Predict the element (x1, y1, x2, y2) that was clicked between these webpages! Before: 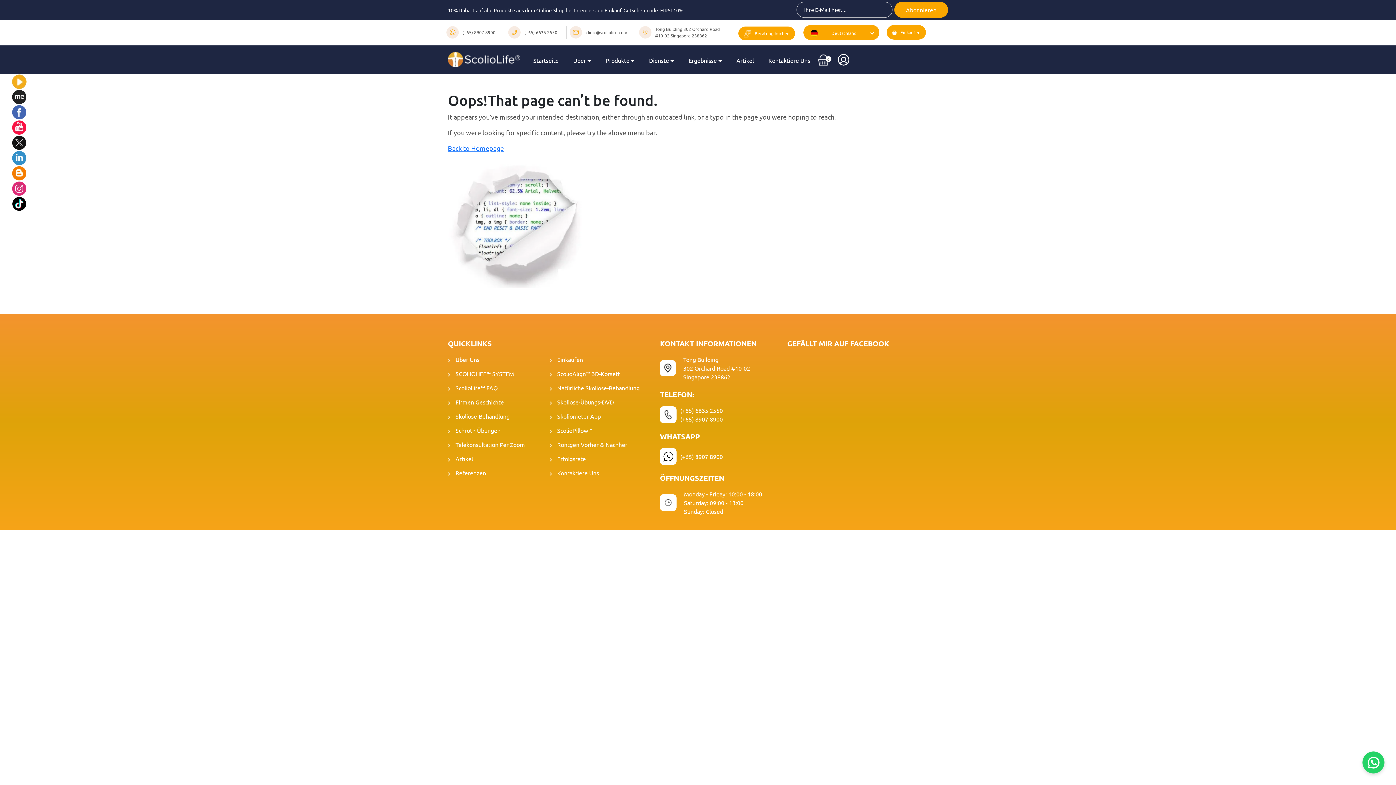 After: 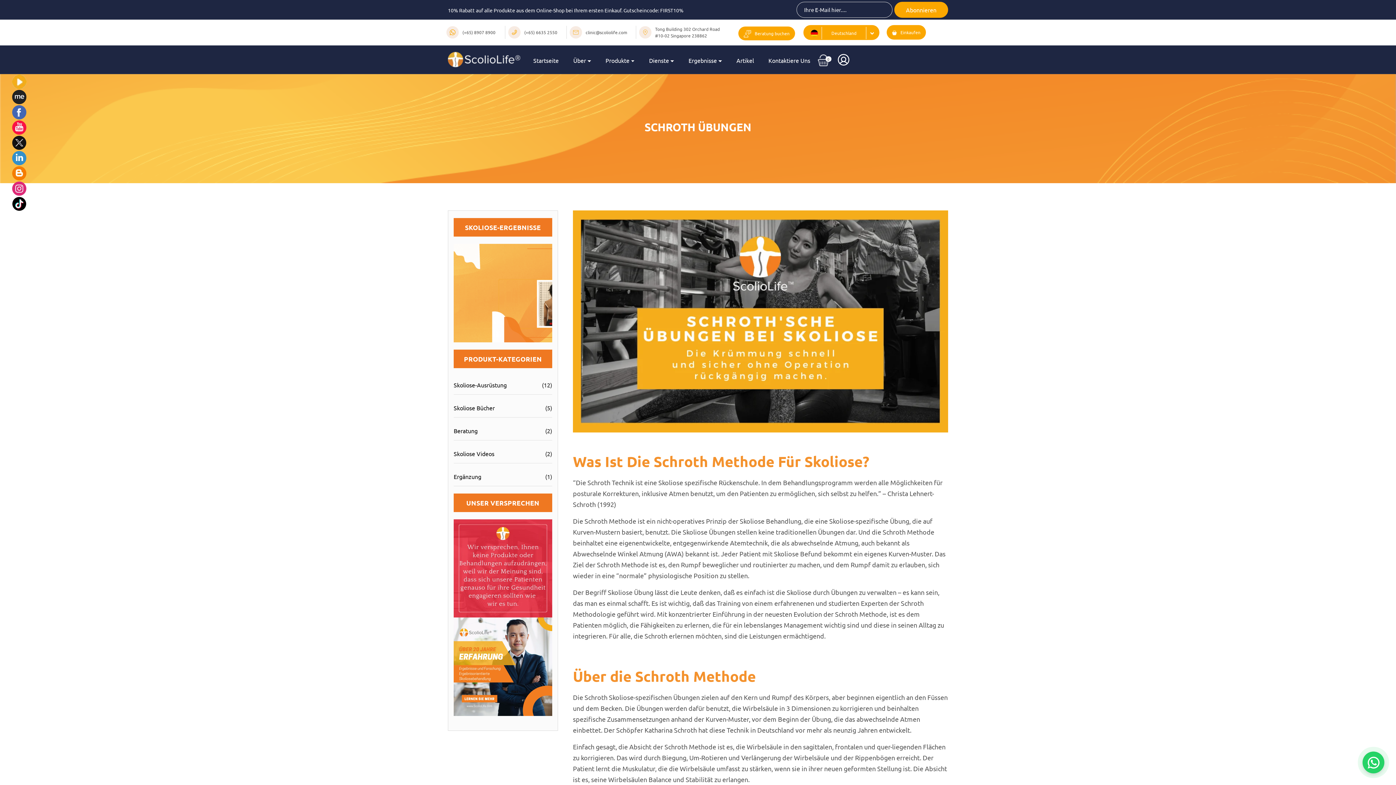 Action: bbox: (455, 426, 500, 434) label: Schroth Übungen